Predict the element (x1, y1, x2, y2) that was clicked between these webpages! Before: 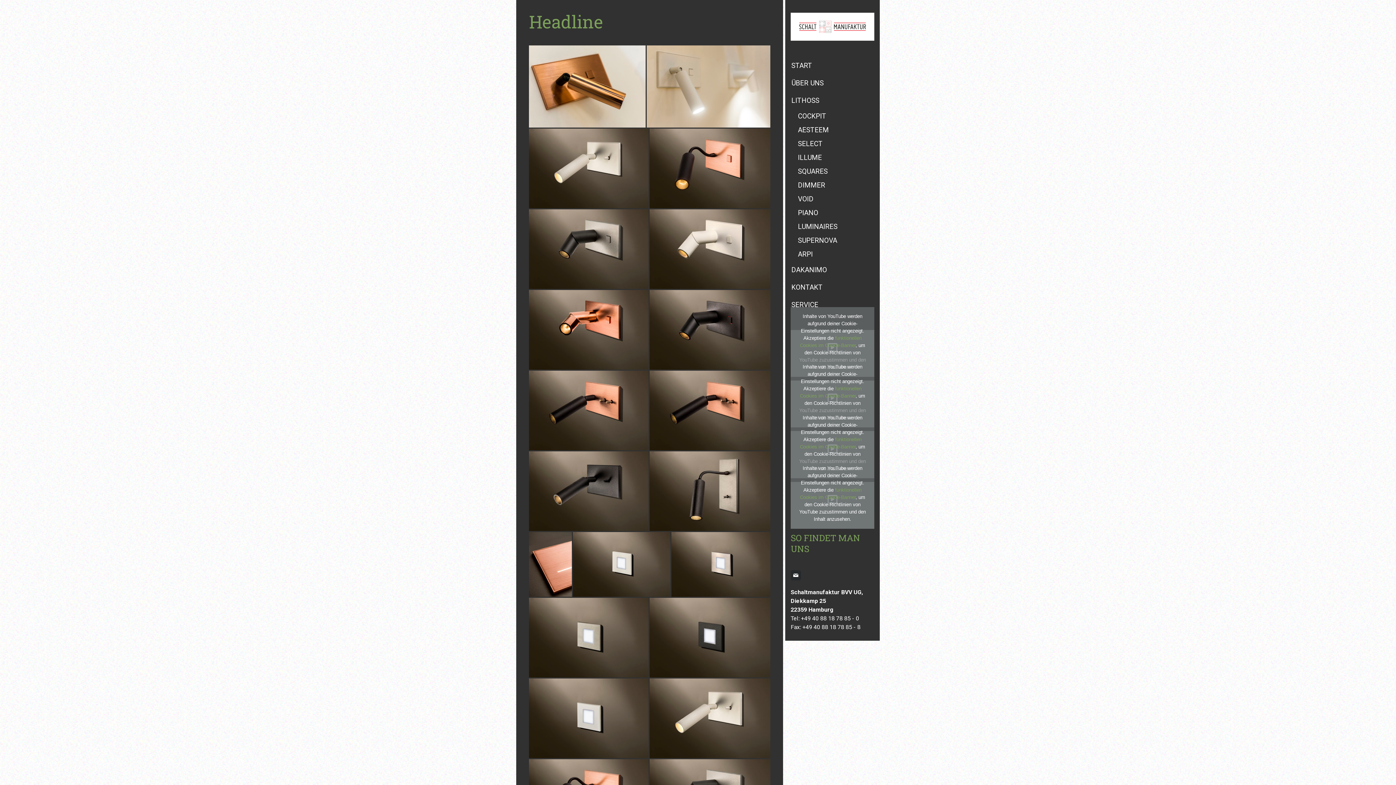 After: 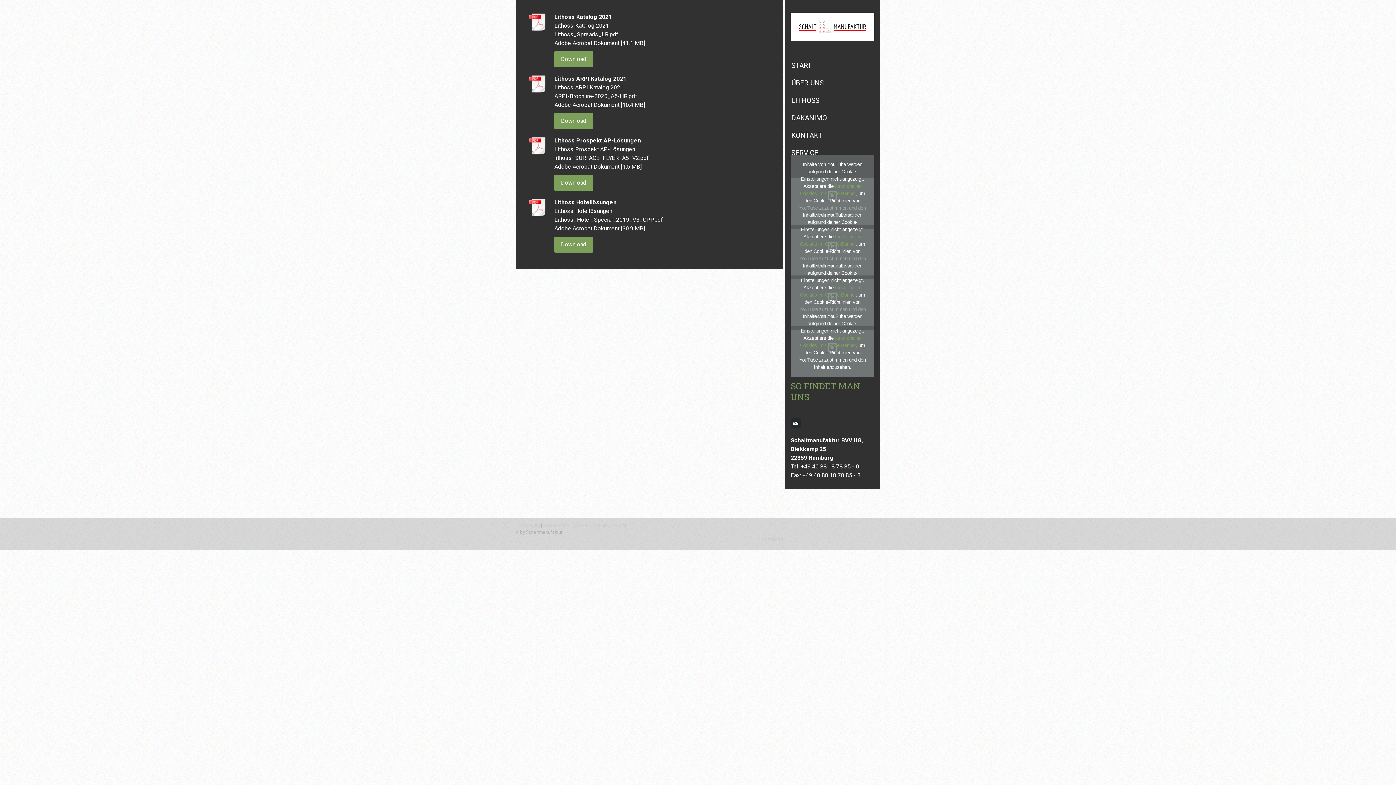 Action: label: SERVICE bbox: (785, 296, 880, 313)